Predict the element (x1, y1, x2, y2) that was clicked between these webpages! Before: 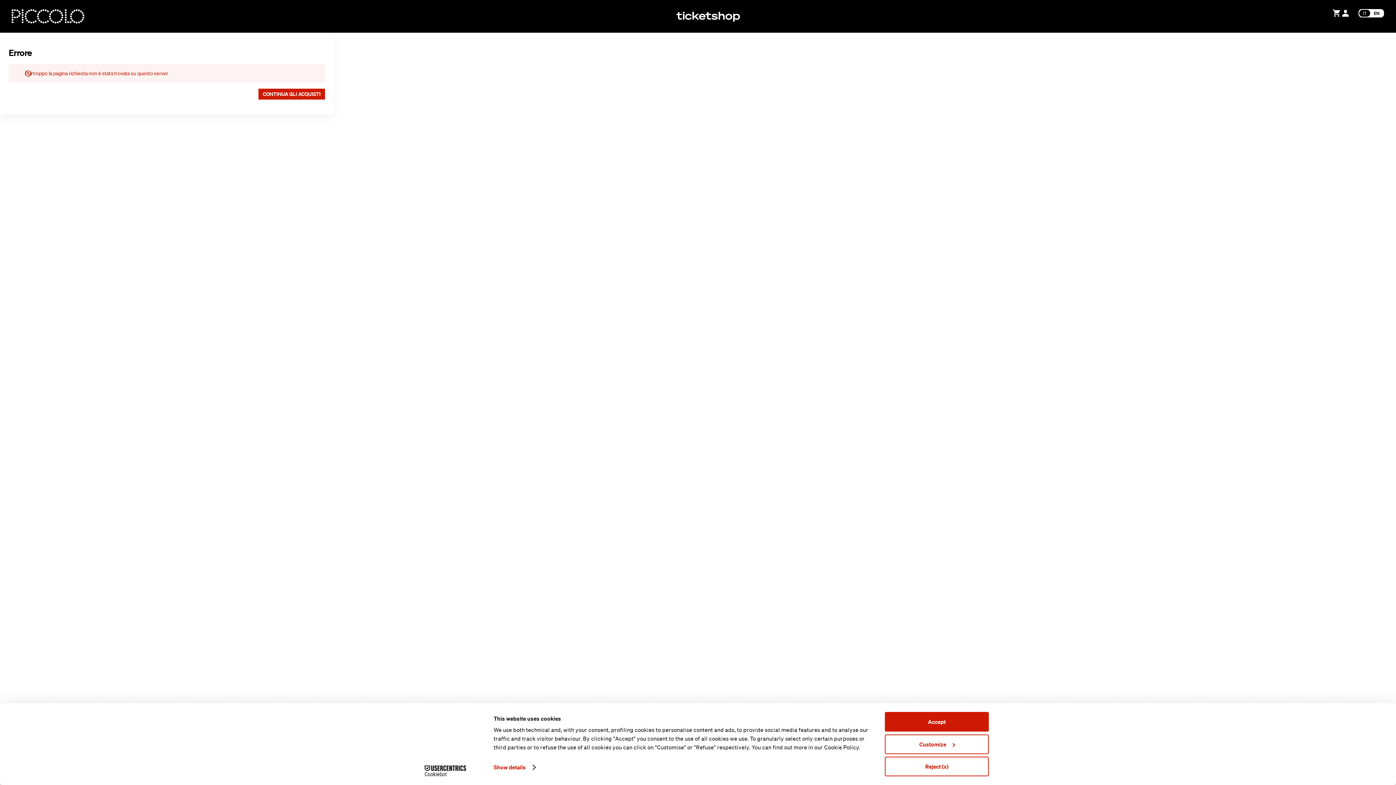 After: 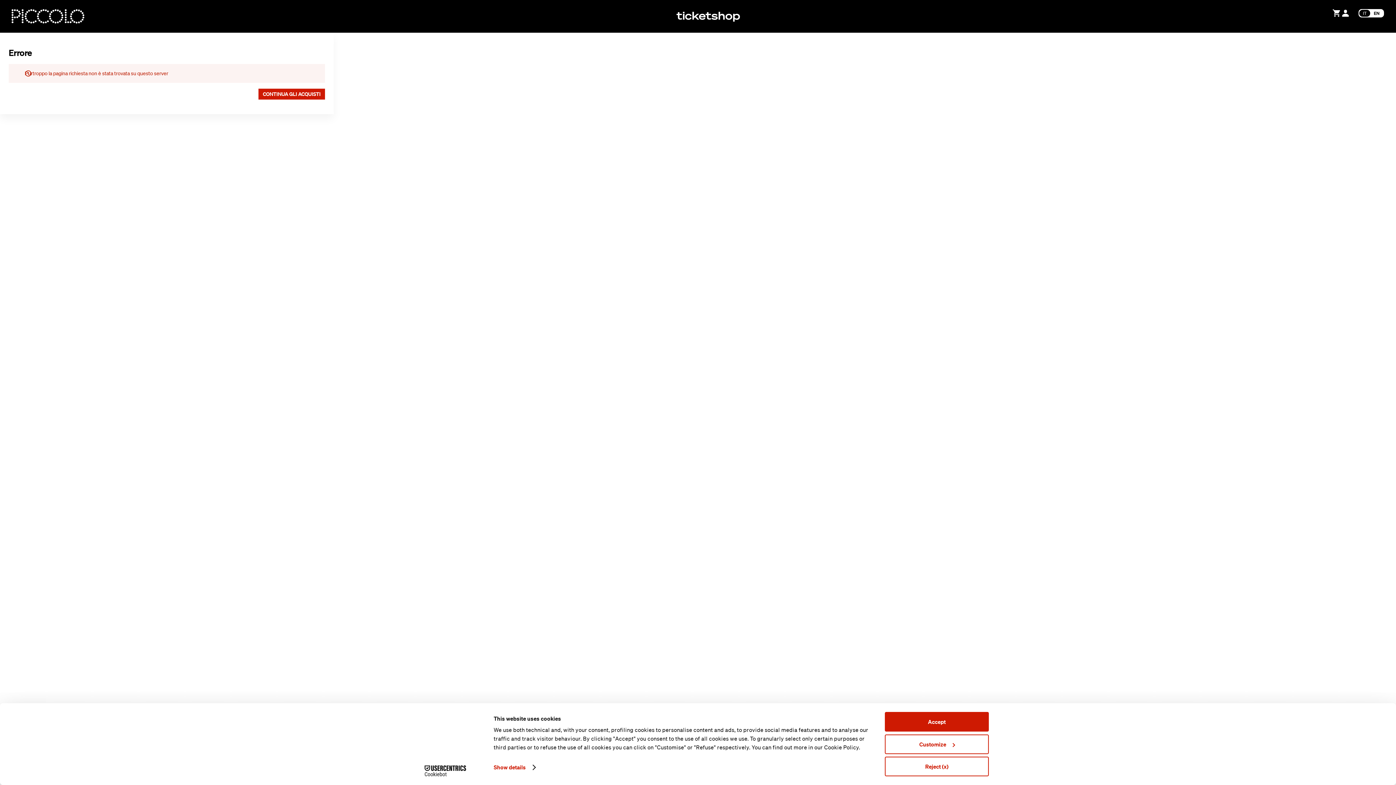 Action: bbox: (413, 765, 477, 776) label: Cookiebot - opens in a new window